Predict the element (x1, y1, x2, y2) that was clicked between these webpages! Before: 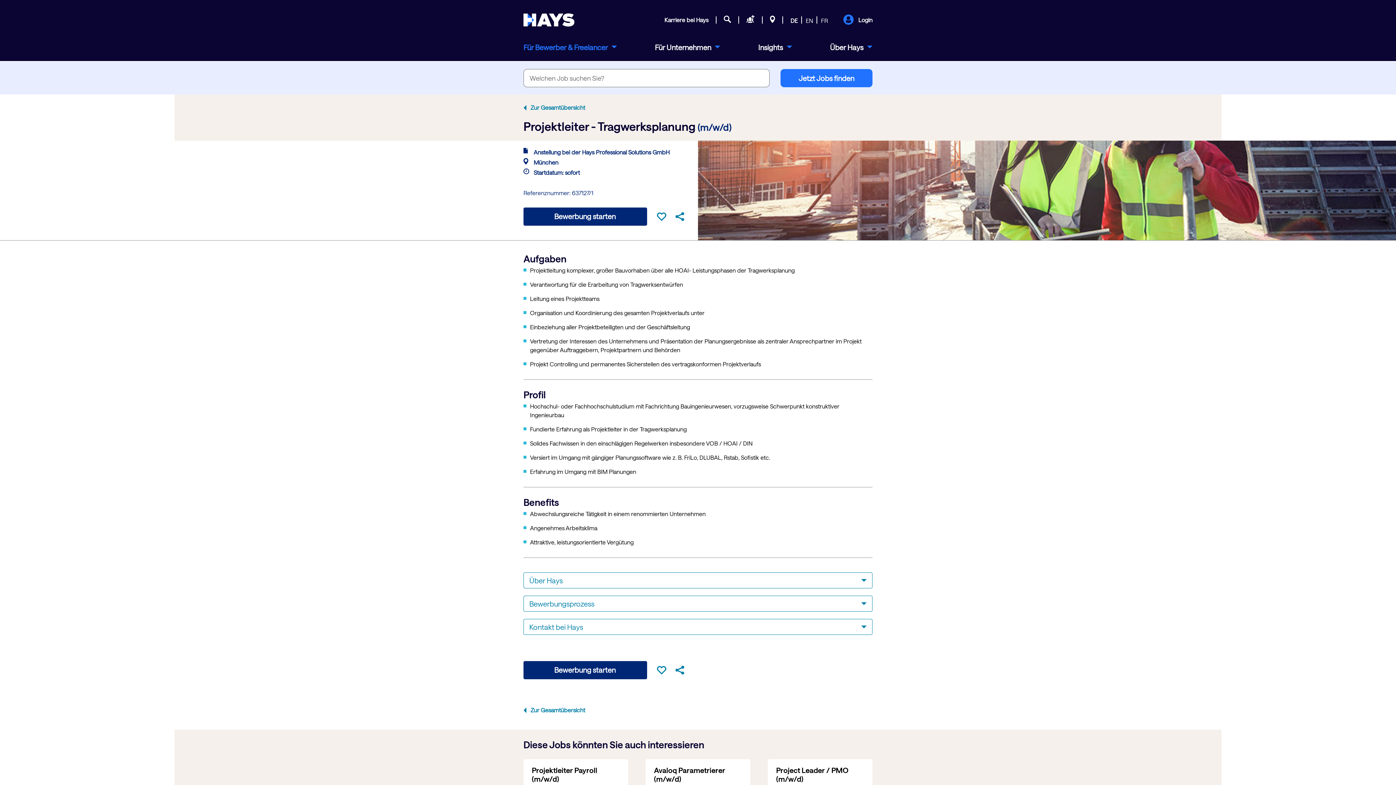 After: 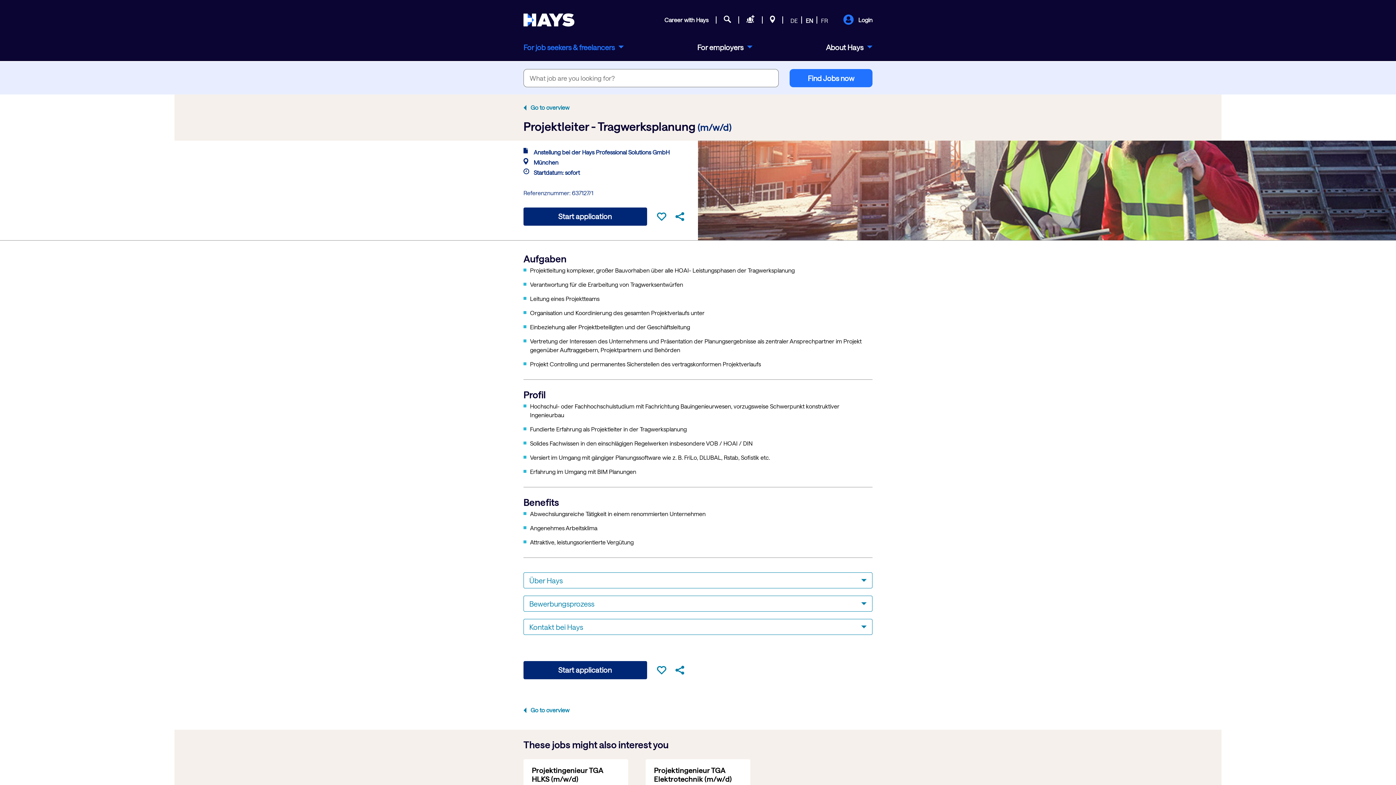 Action: label: EN bbox: (802, 16, 816, 25)